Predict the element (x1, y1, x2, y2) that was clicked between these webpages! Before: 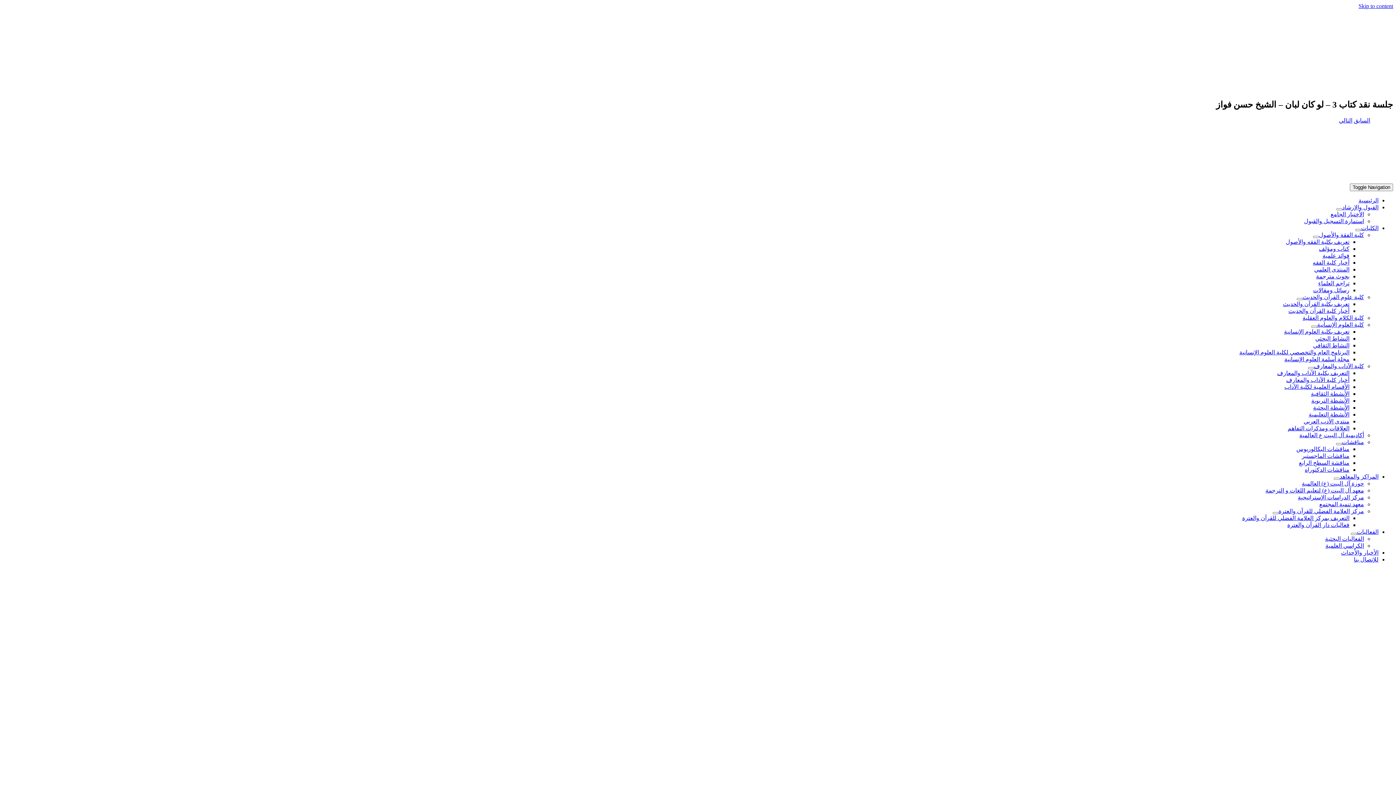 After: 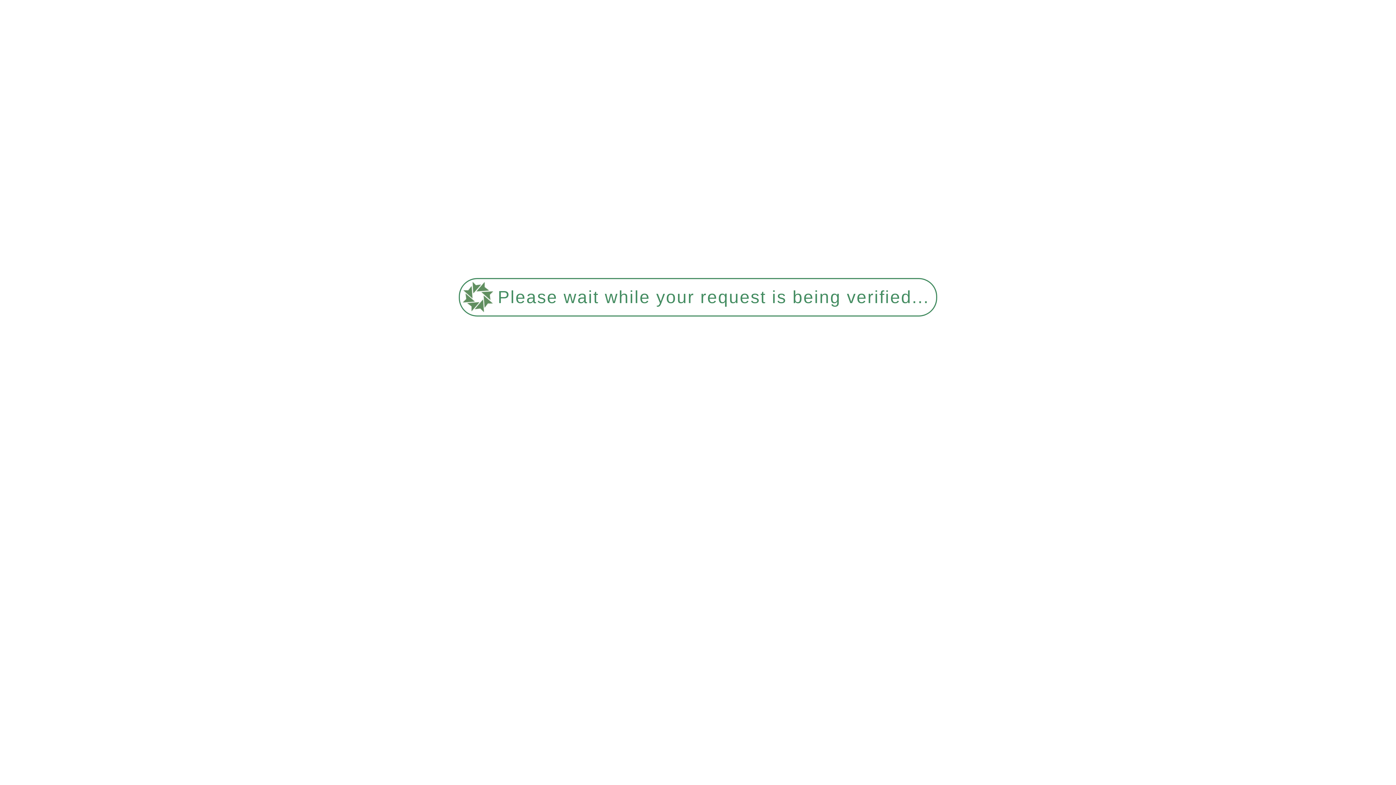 Action: label: أكاديمية آل البيت ع العالمية bbox: (1299, 432, 1364, 438)